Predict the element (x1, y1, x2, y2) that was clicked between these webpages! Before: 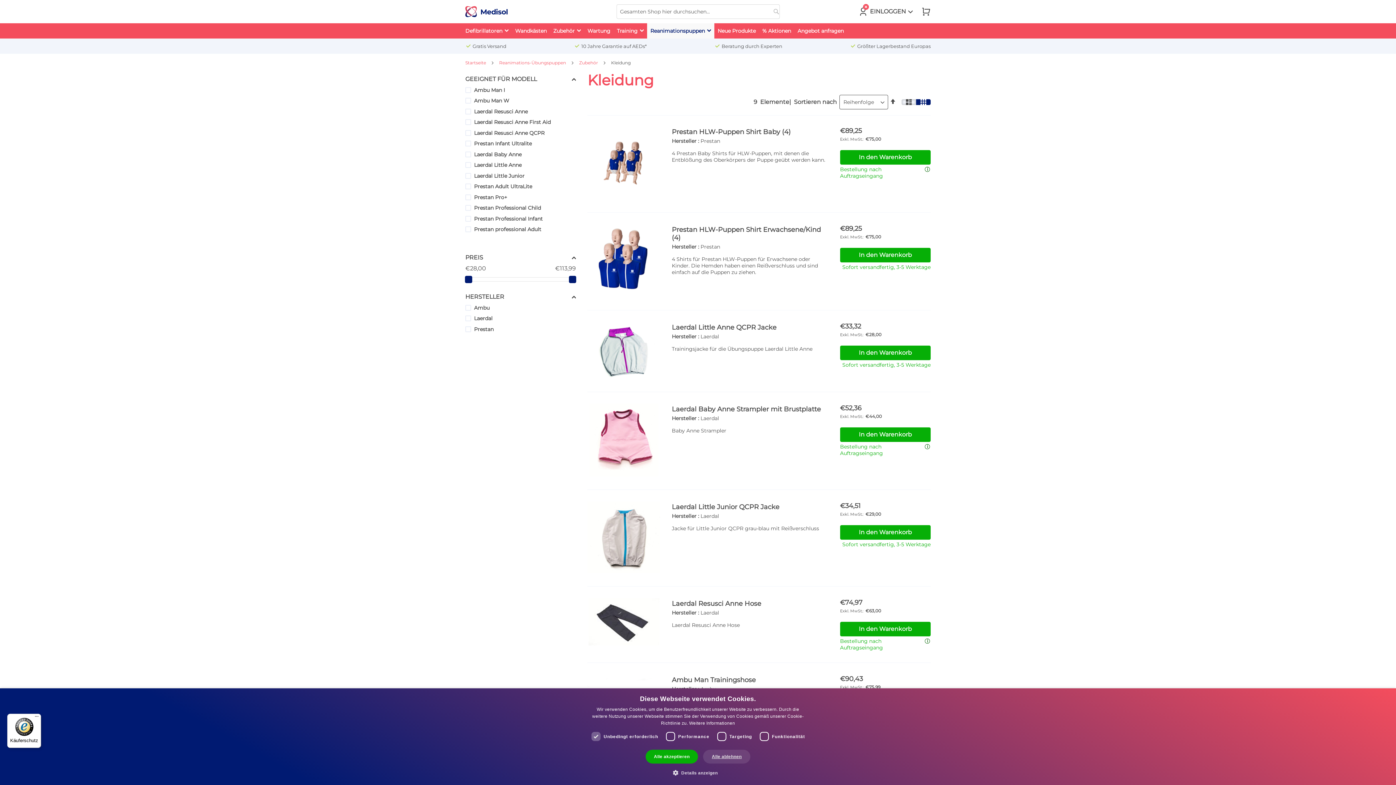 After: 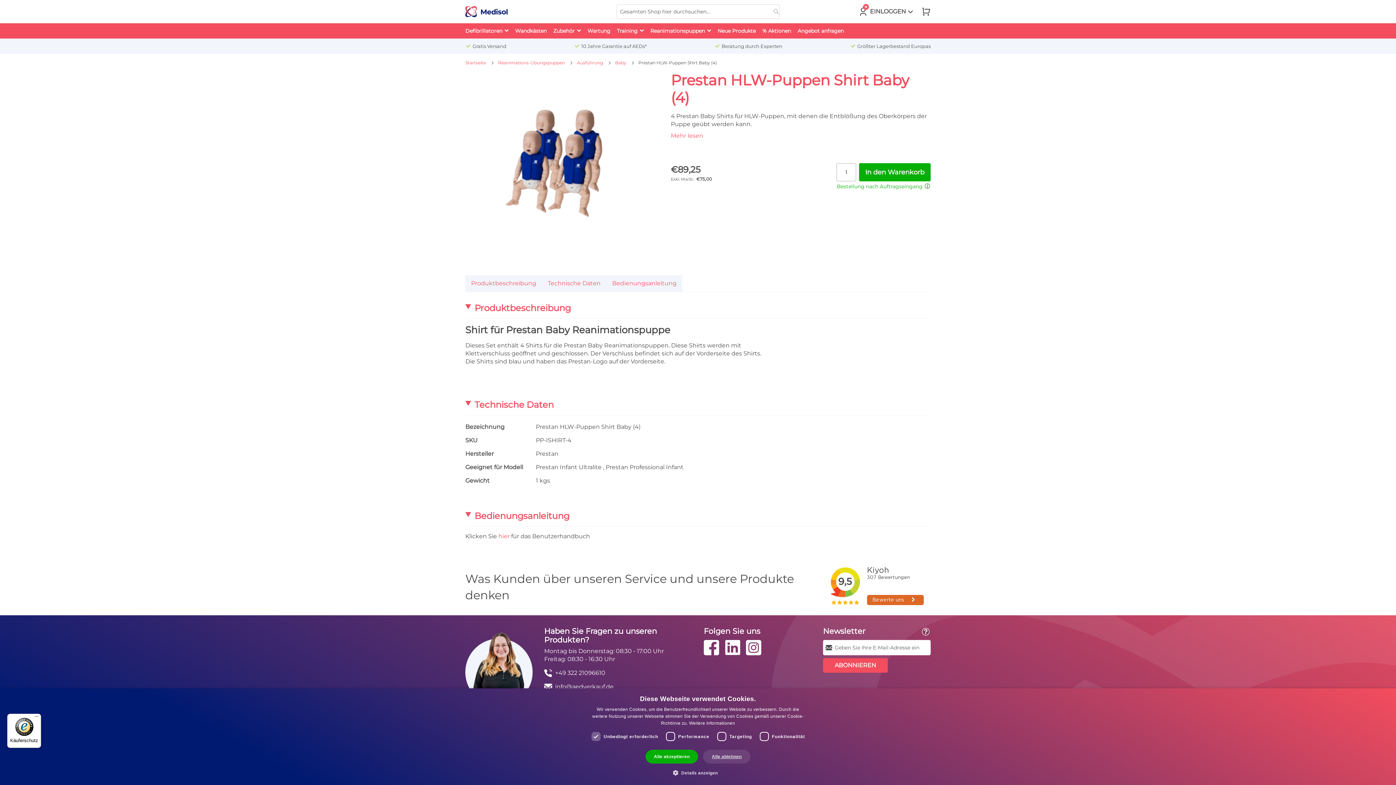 Action: bbox: (587, 126, 660, 200)